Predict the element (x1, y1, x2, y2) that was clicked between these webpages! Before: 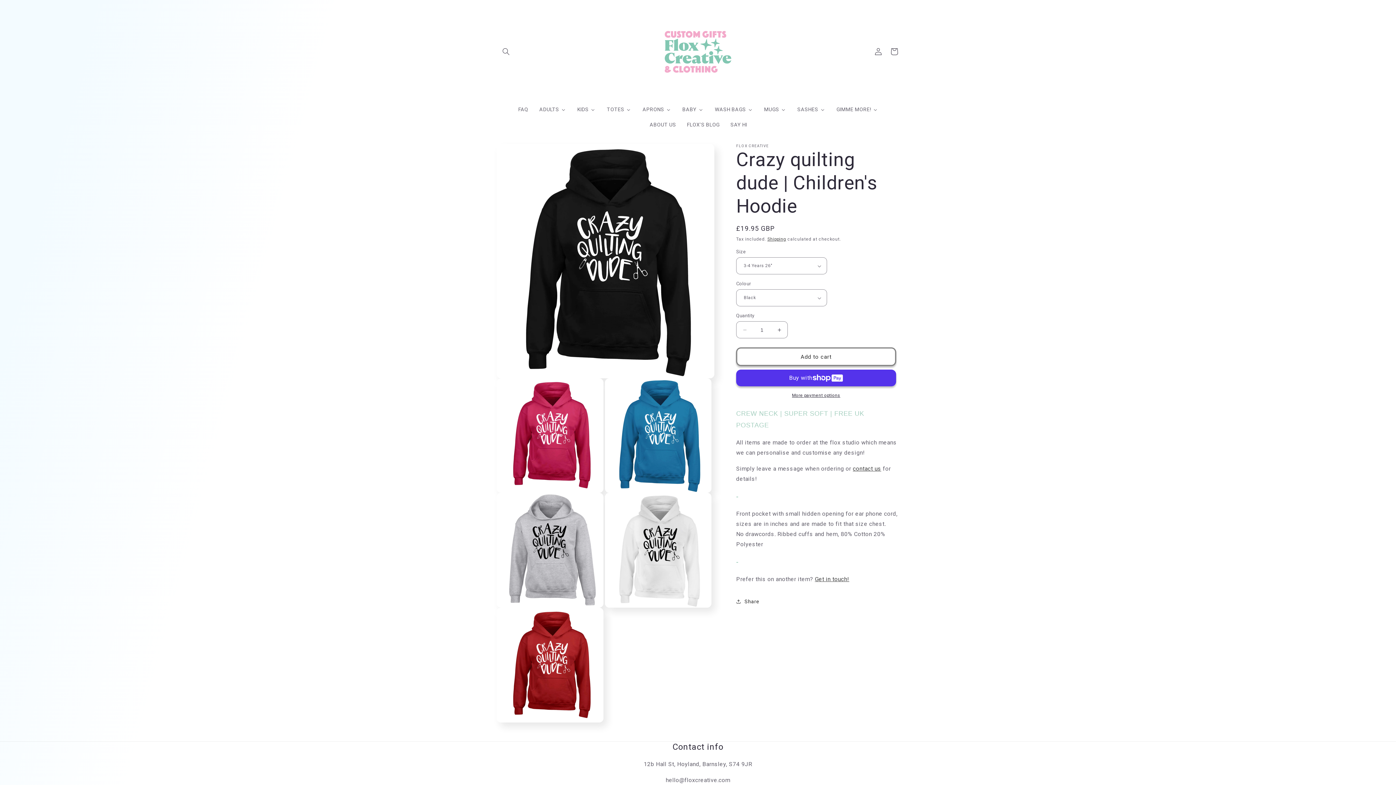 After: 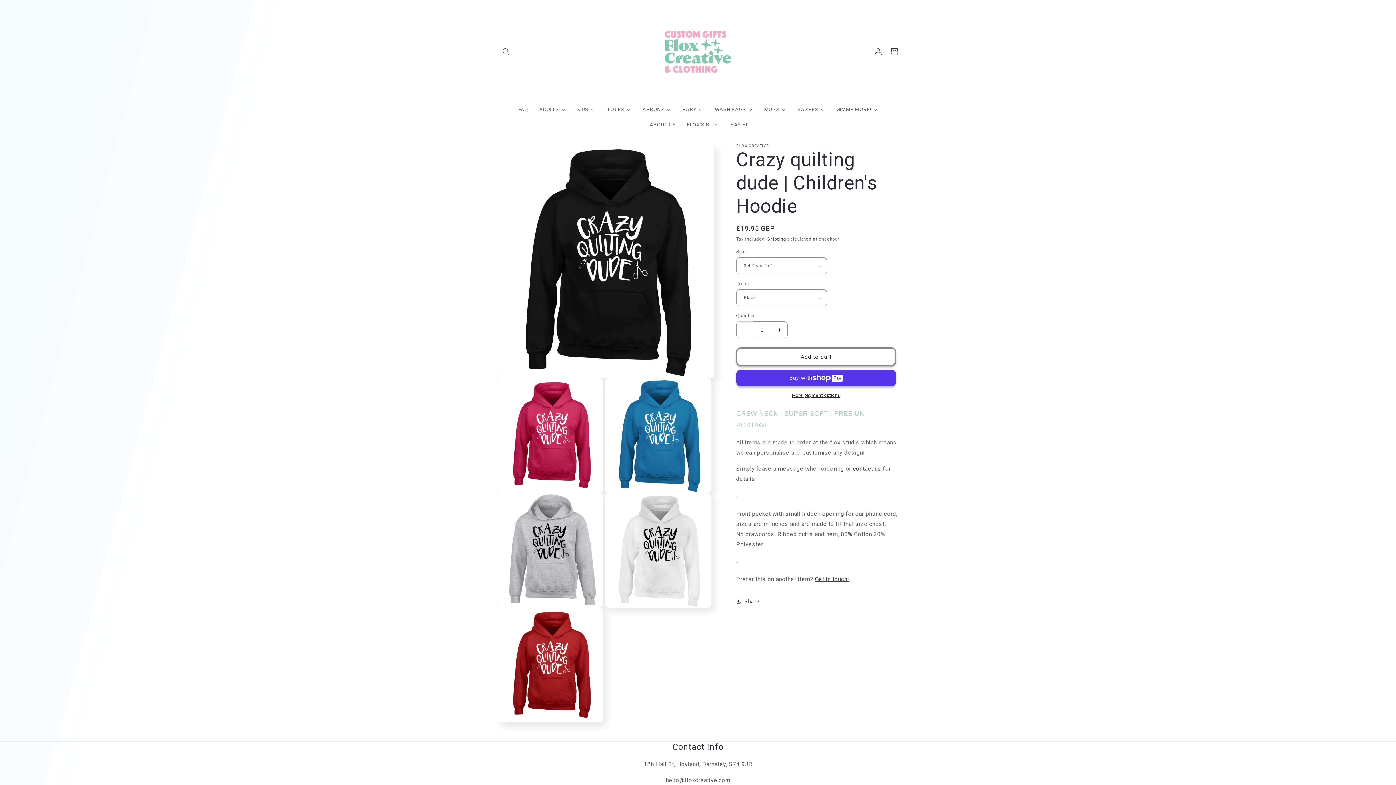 Action: bbox: (736, 321, 753, 338) label: Decrease quantity for Crazy quilting dude | Children&#39;s Hoodie